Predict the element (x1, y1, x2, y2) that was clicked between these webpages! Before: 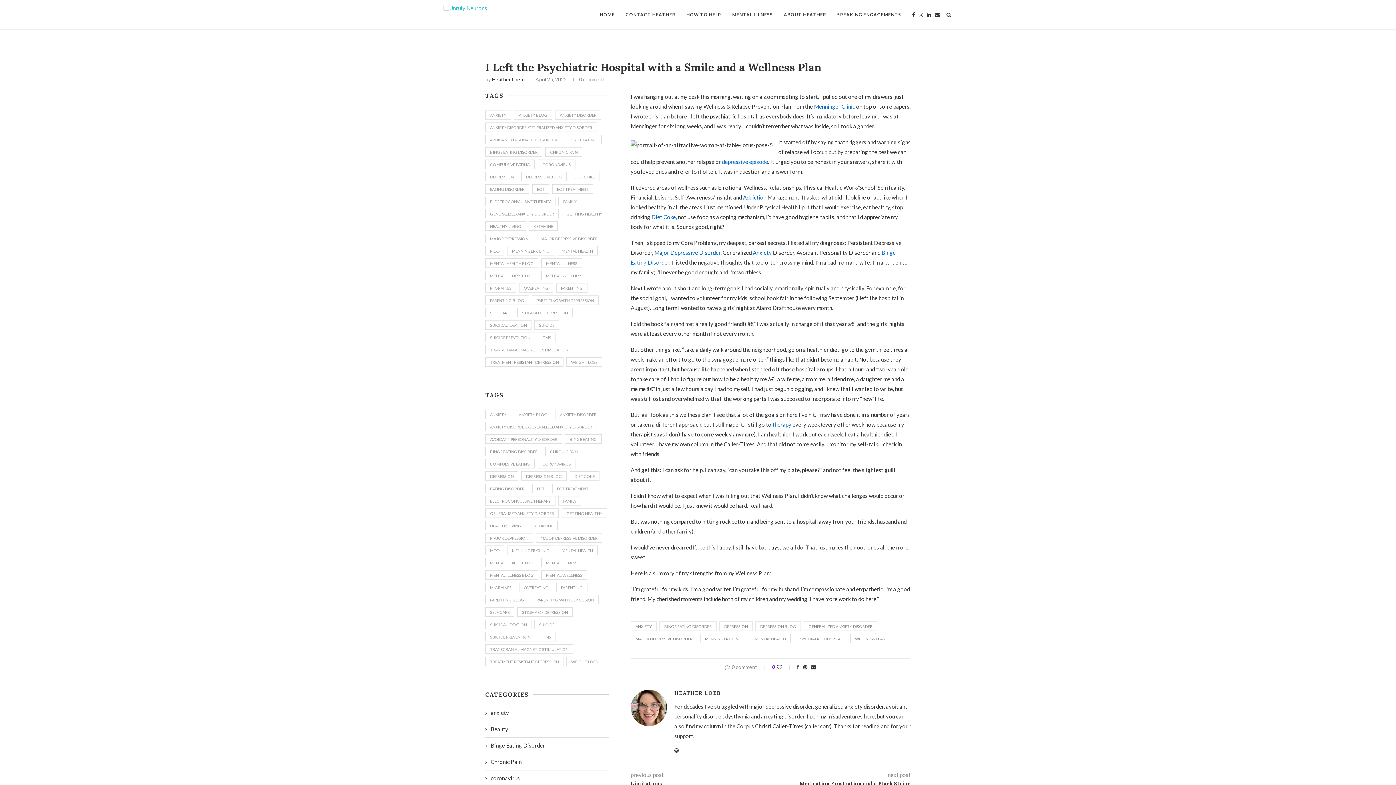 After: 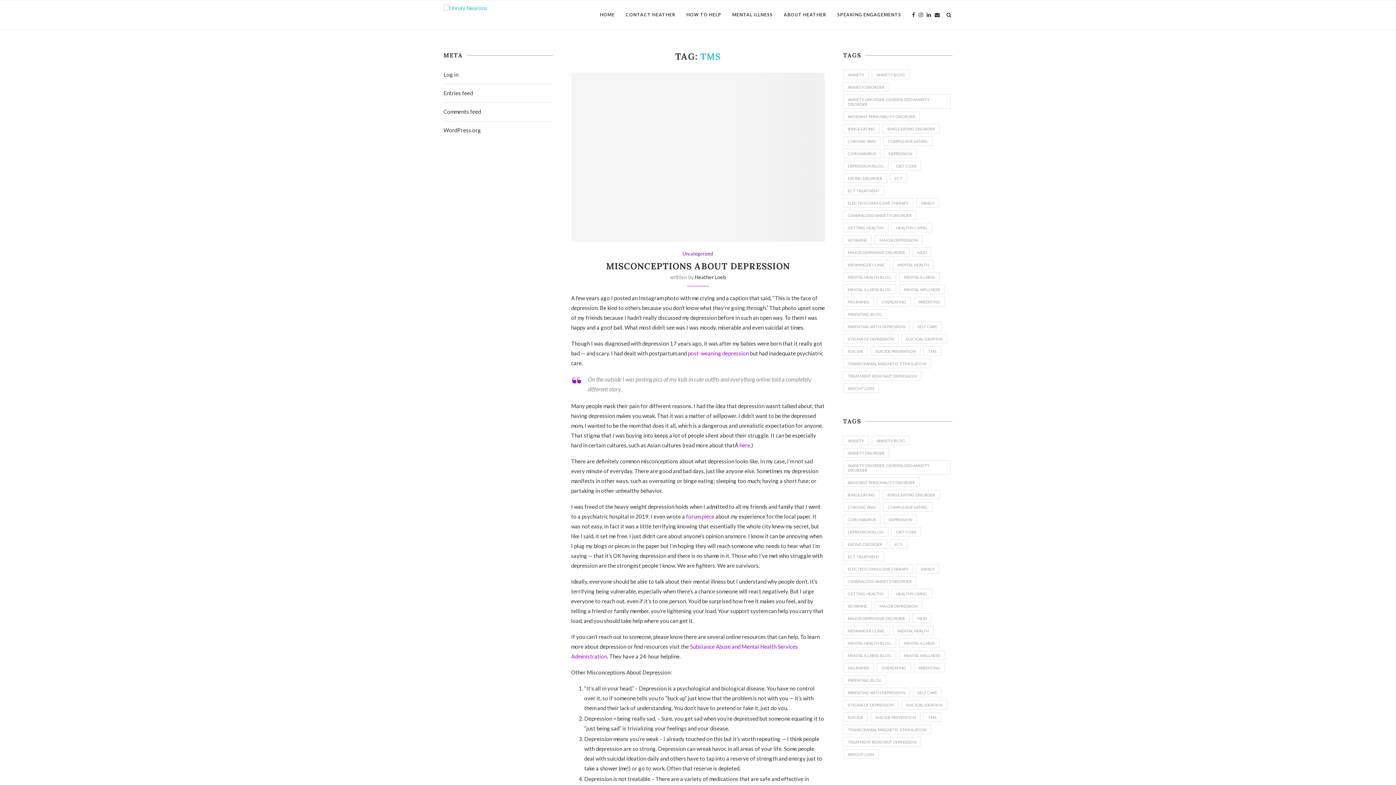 Action: label: TMS (14 items) bbox: (538, 632, 556, 641)